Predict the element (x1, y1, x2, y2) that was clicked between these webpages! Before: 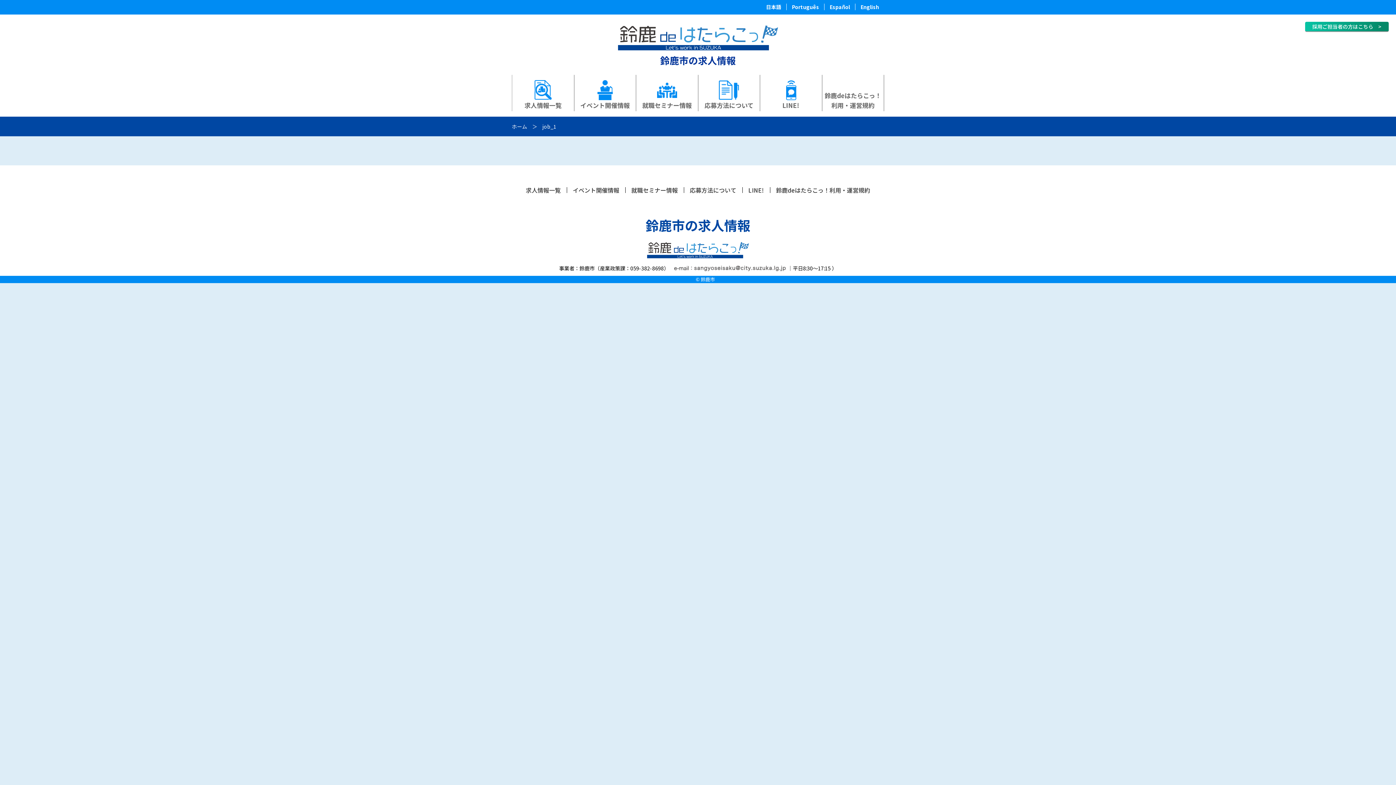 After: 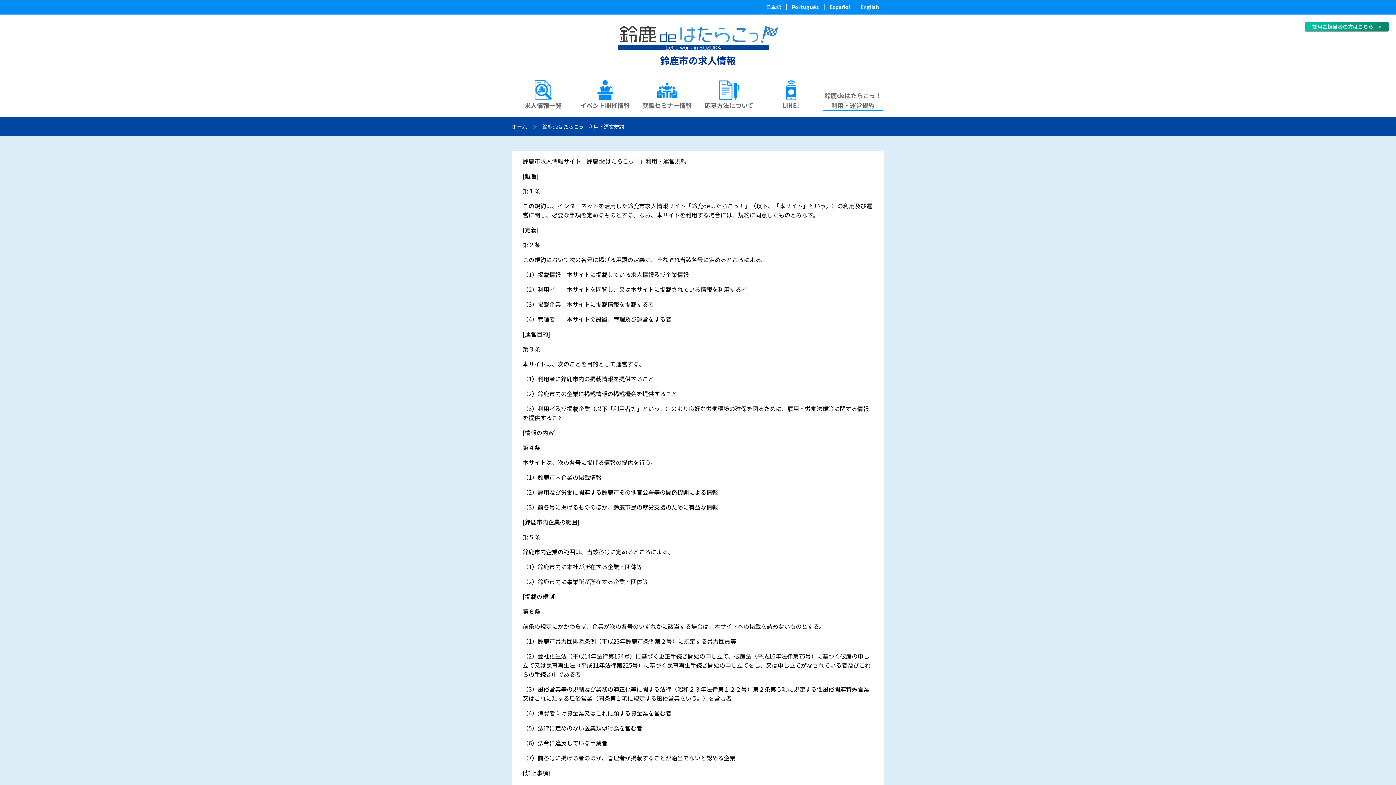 Action: label: 鈴鹿deはたらこっ！利用・運営規約 bbox: (823, 75, 882, 111)